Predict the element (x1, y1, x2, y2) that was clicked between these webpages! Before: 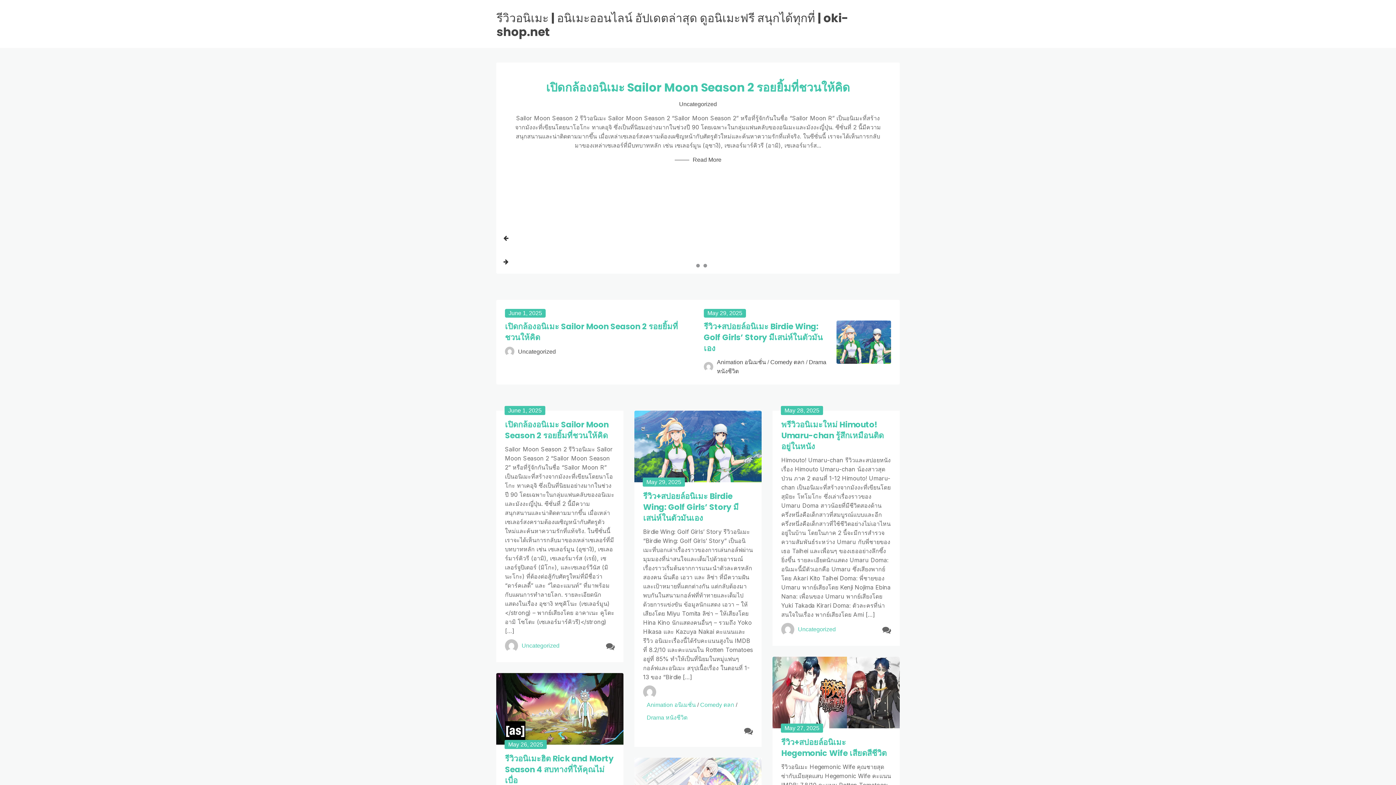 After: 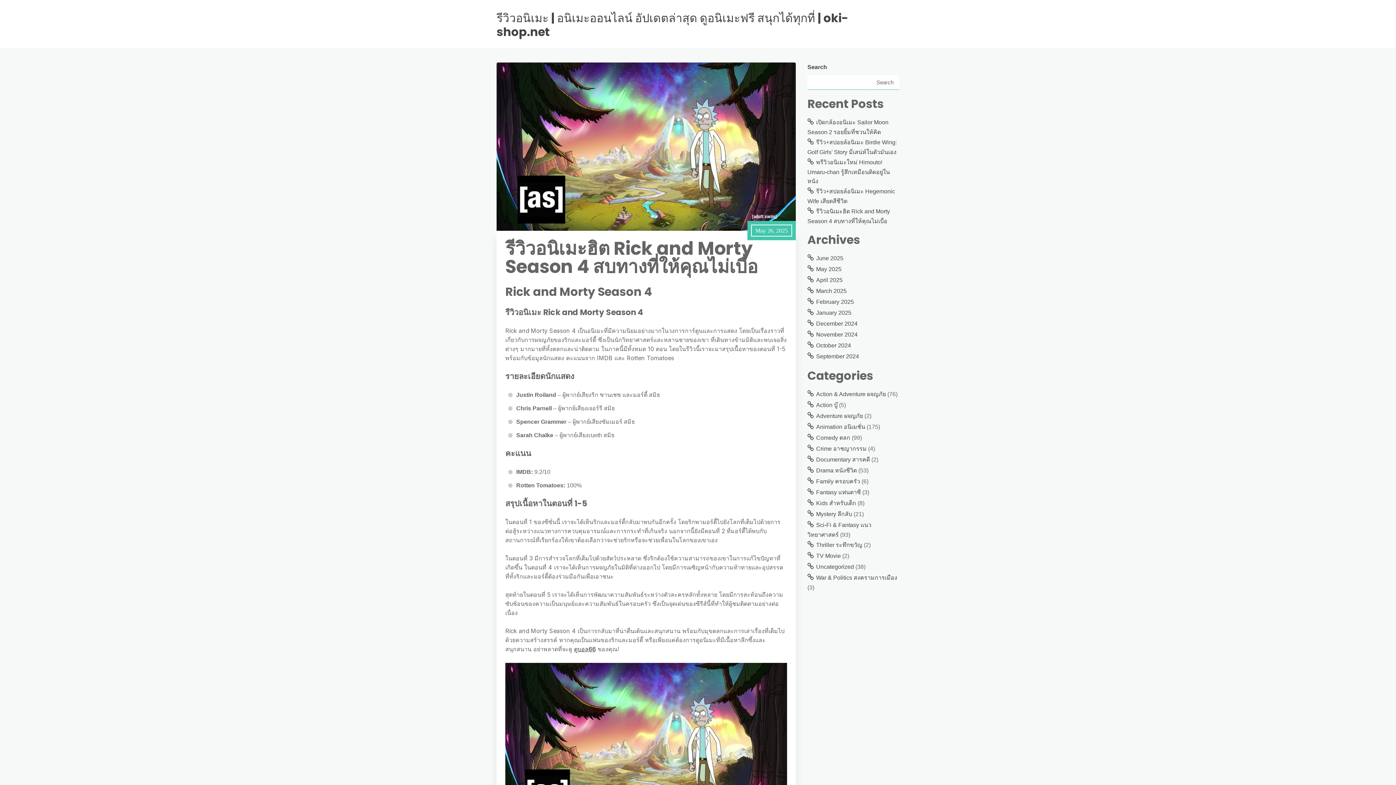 Action: bbox: (496, 673, 623, 745)